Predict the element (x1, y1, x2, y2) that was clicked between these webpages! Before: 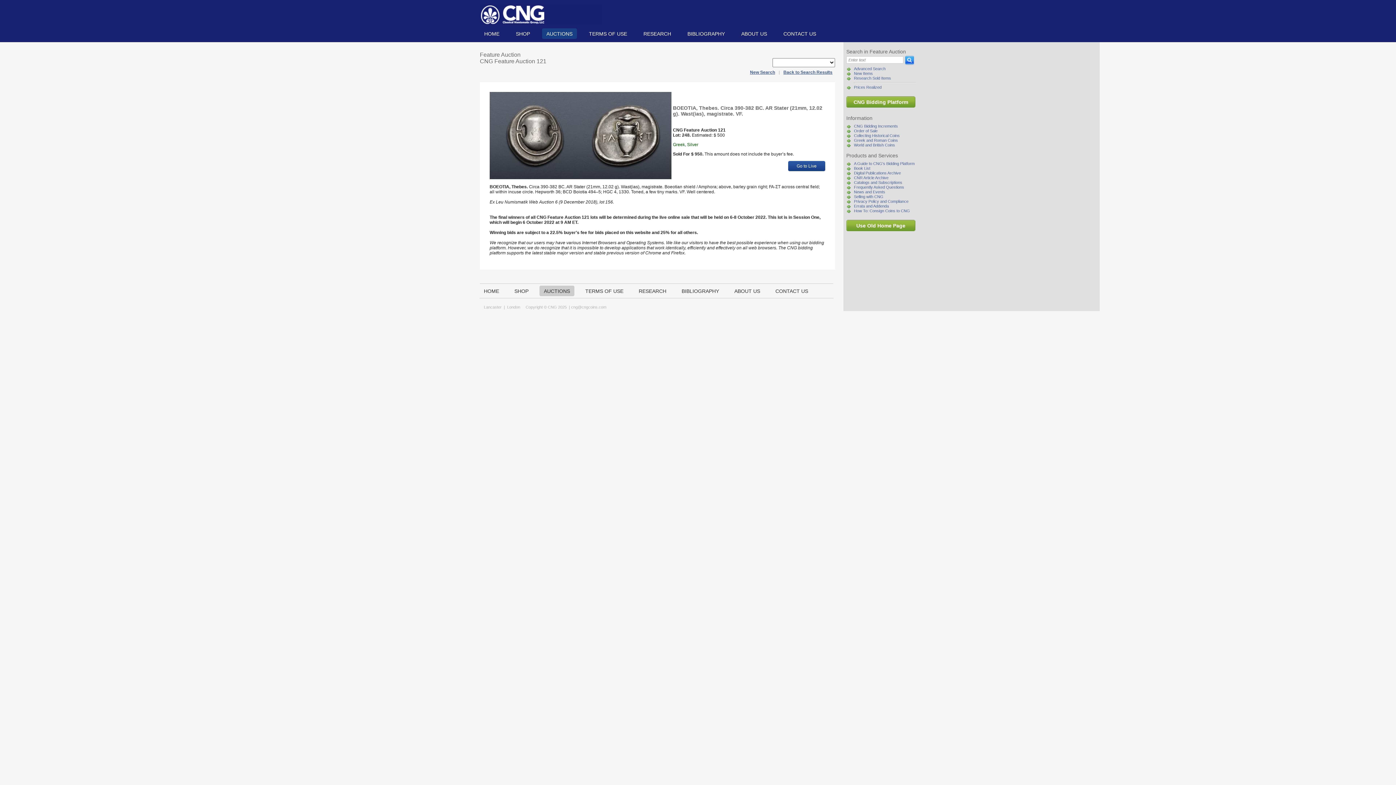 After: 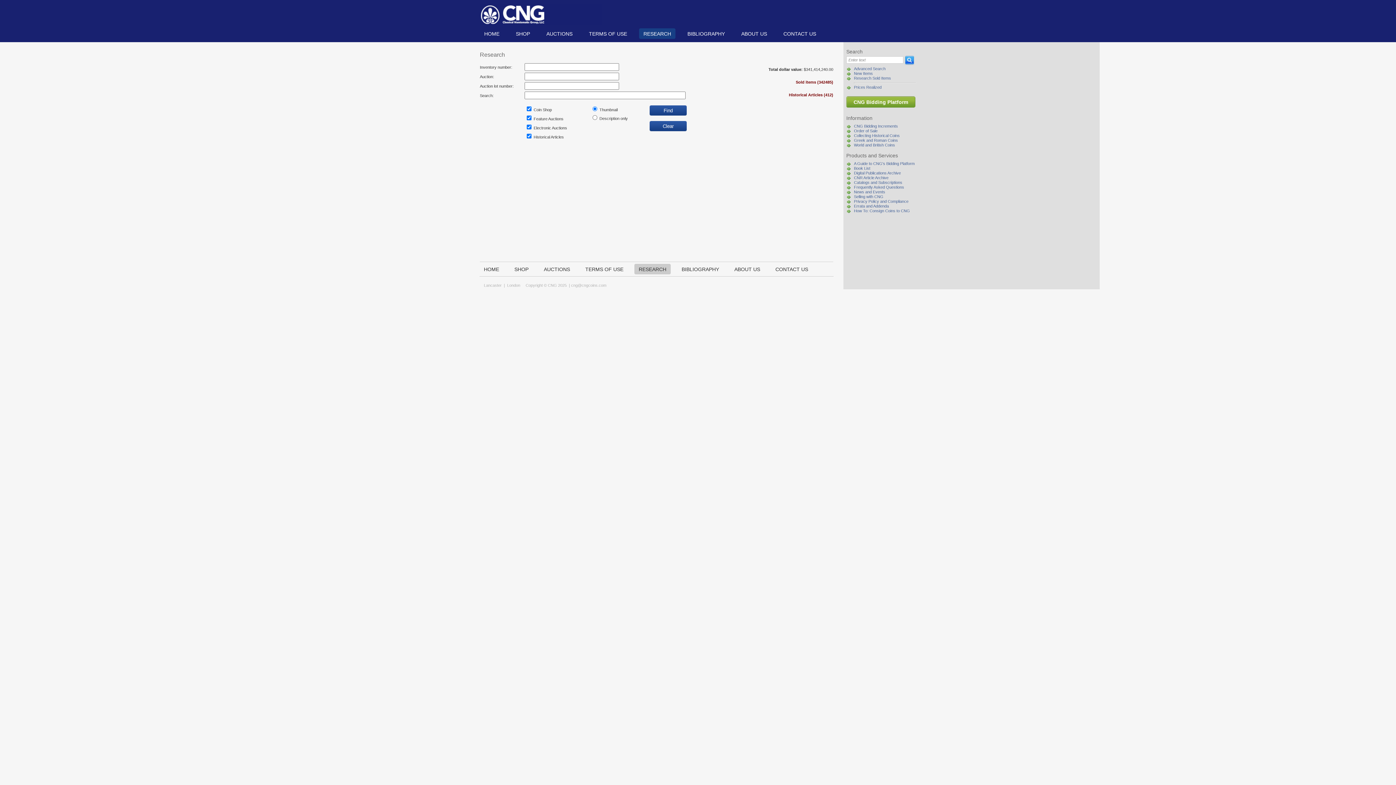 Action: bbox: (634, 285, 670, 296) label: RESEARCH